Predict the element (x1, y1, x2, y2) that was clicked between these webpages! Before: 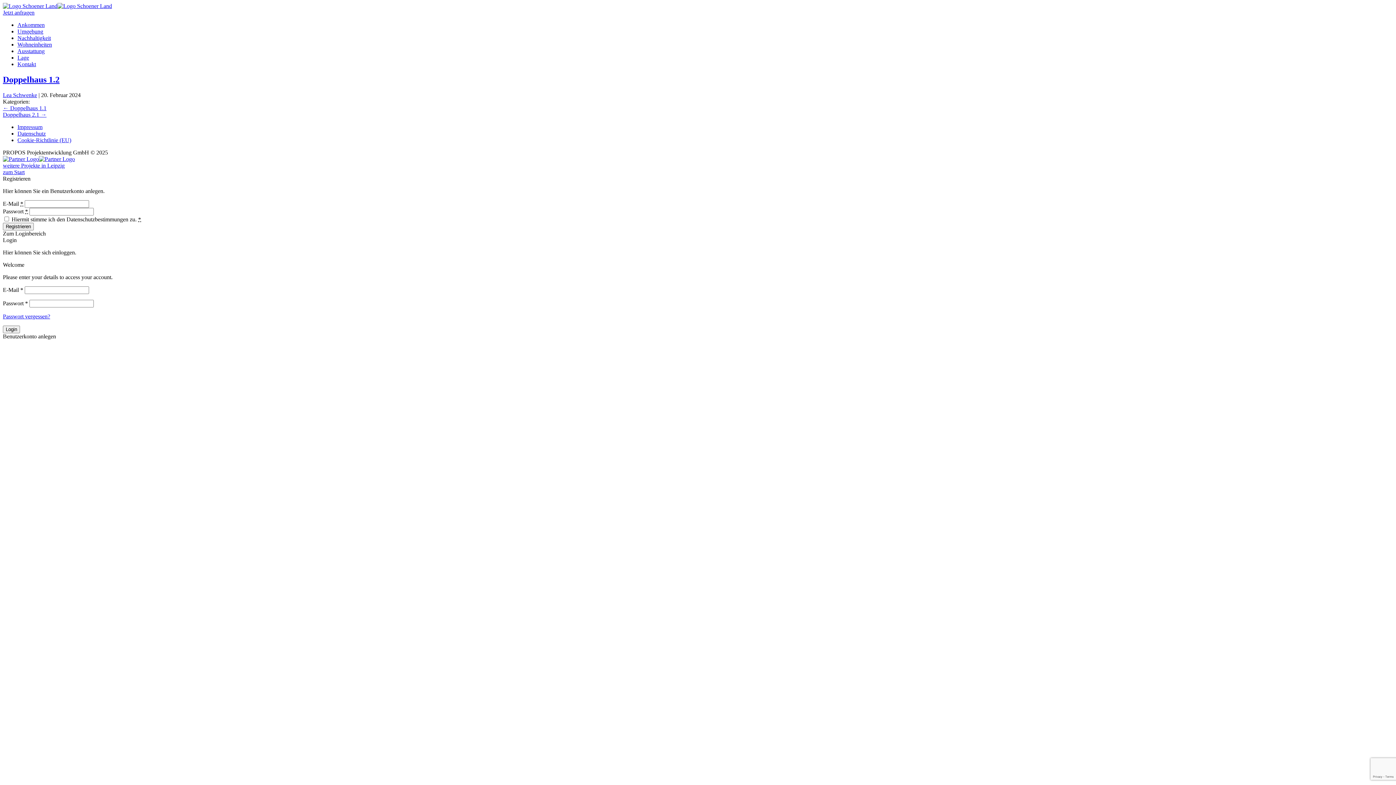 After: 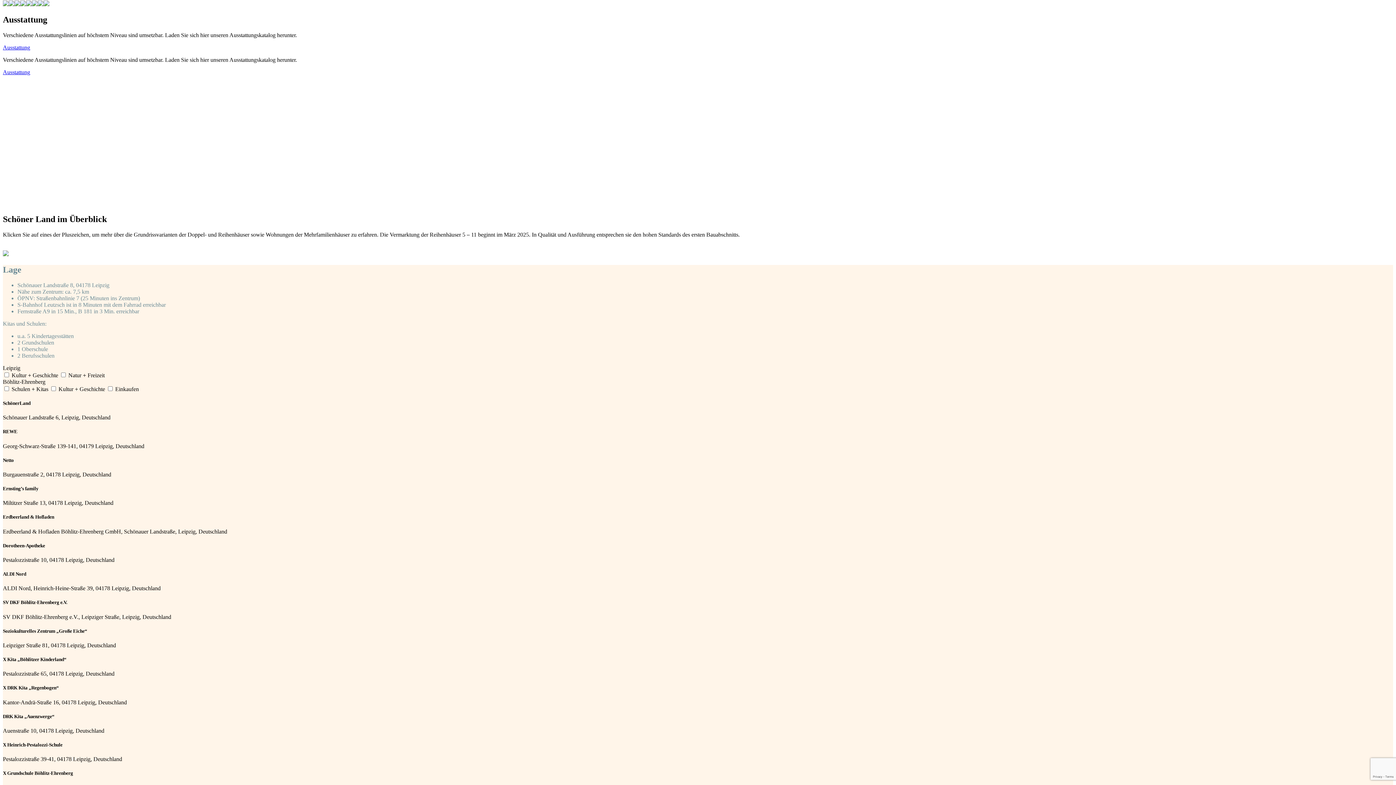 Action: label: Ausstattung bbox: (17, 48, 44, 54)